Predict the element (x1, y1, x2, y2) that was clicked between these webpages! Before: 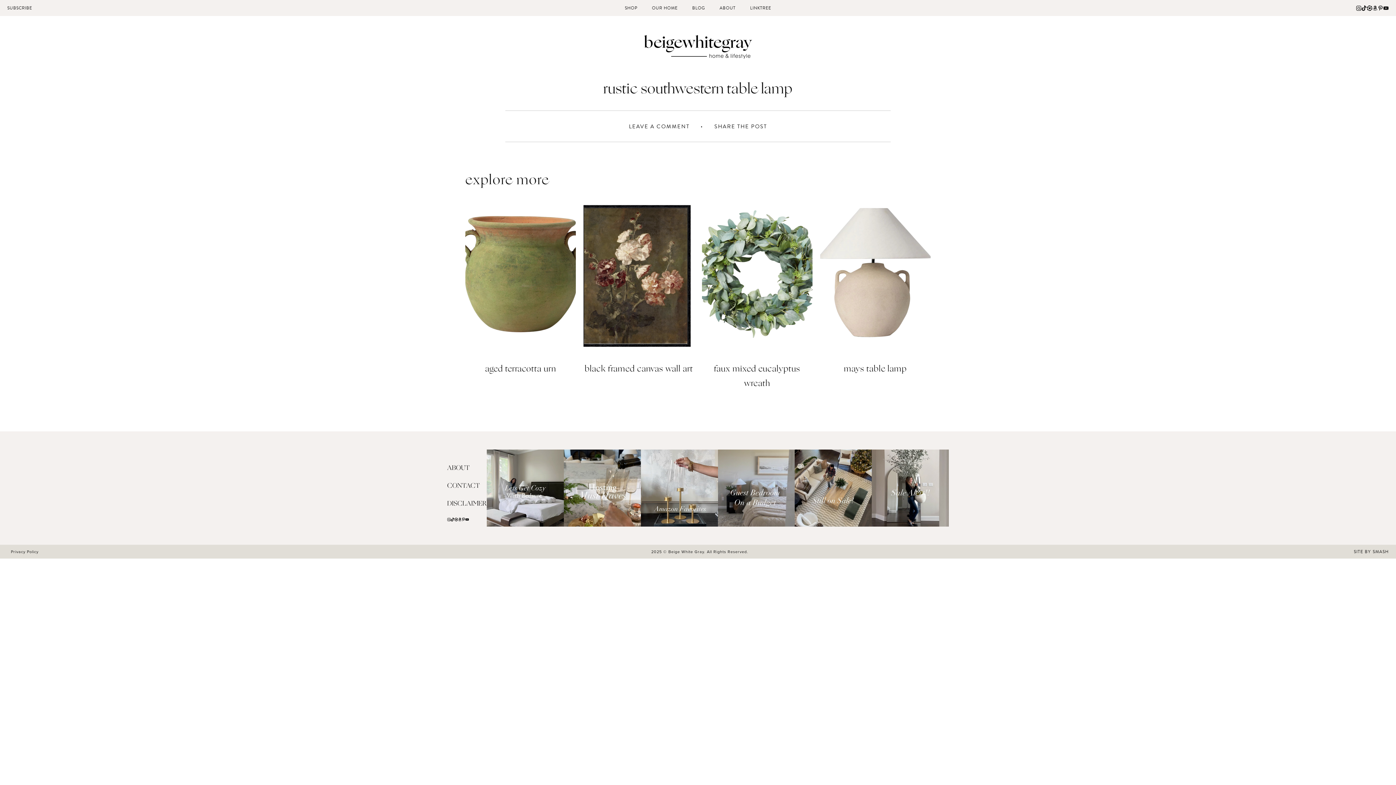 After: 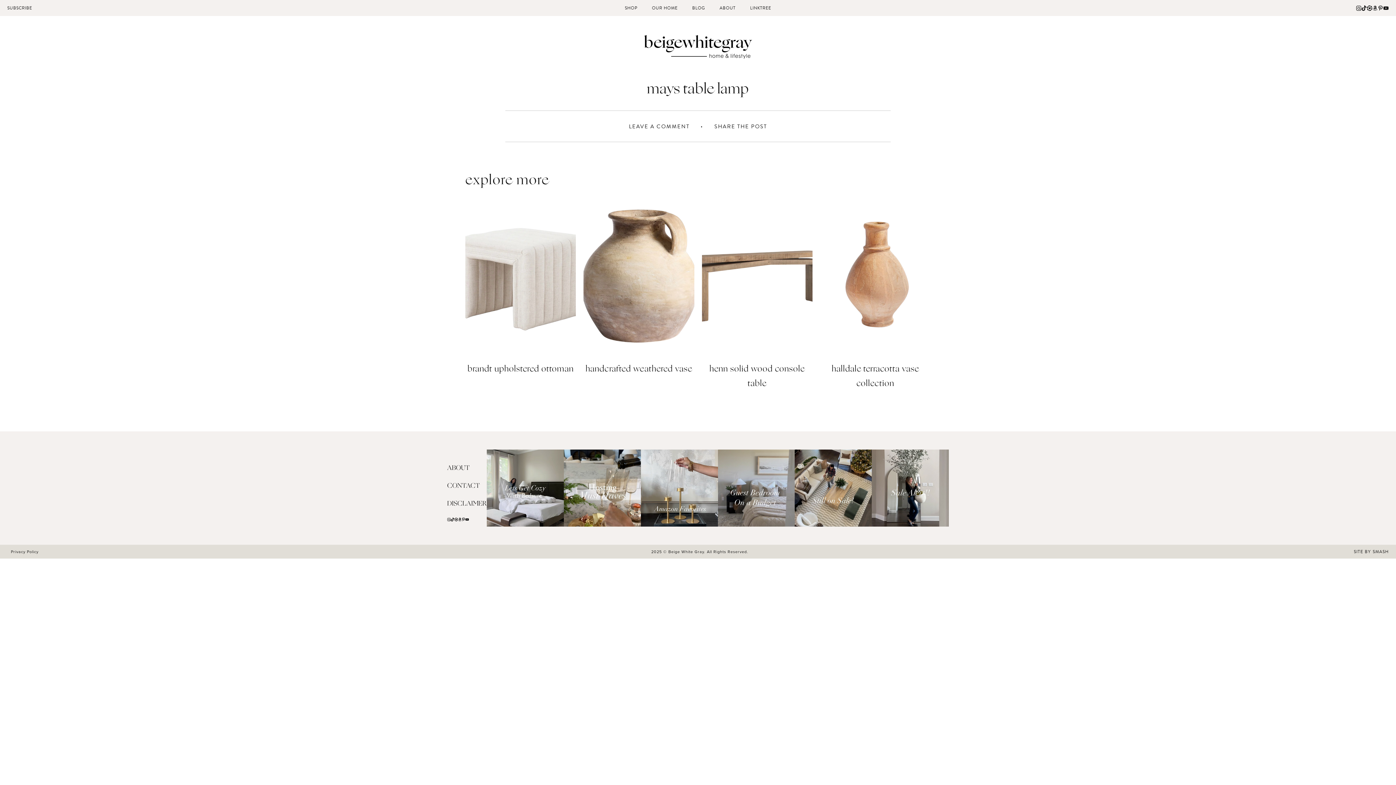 Action: bbox: (820, 200, 930, 351)